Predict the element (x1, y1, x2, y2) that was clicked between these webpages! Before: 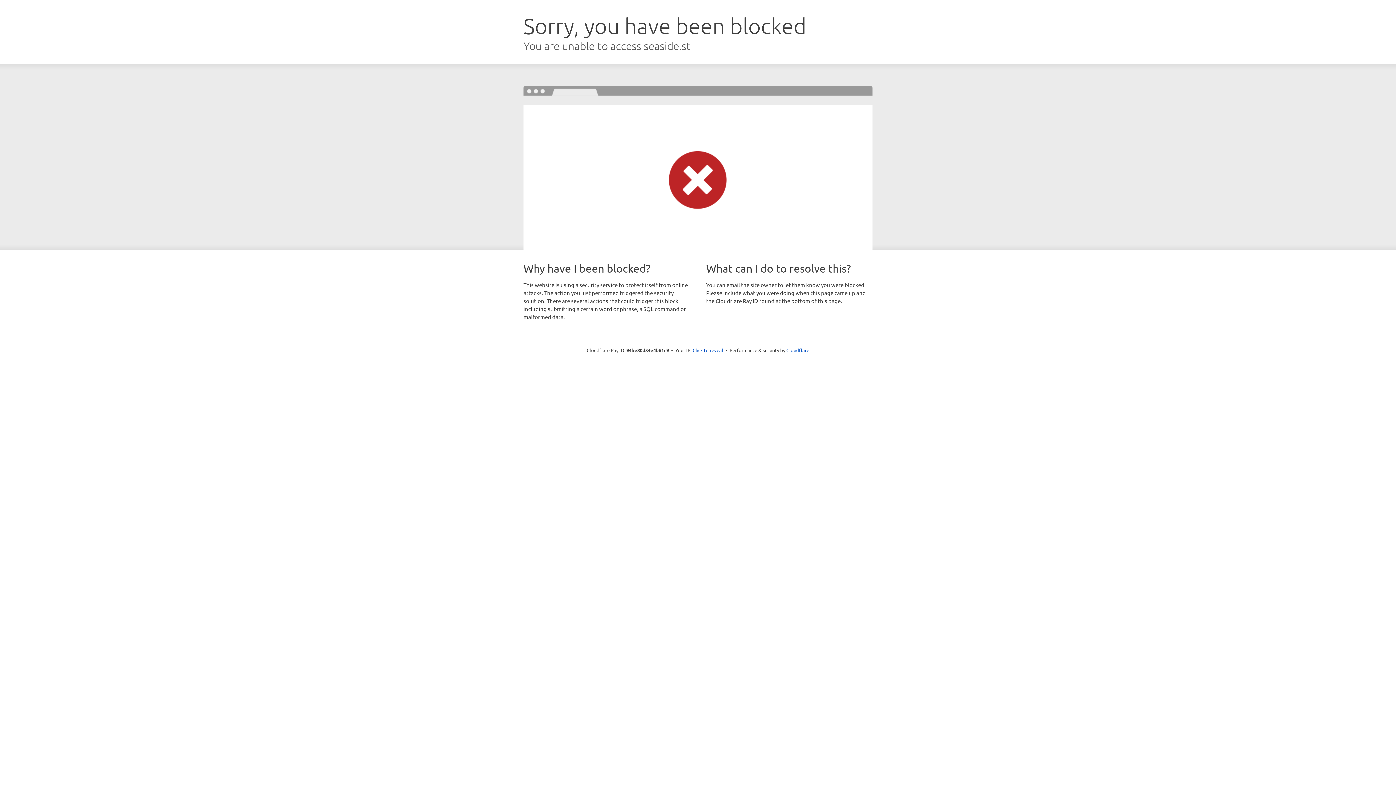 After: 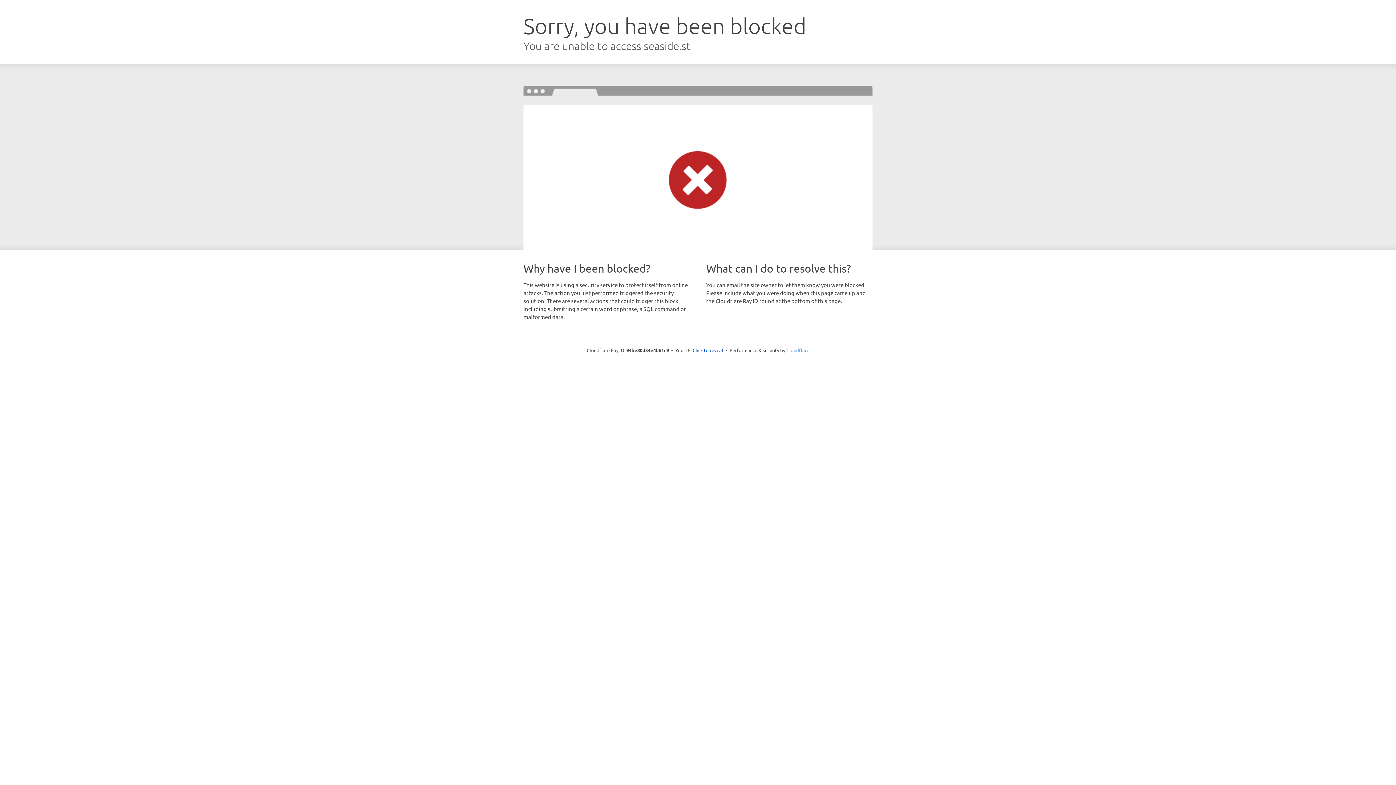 Action: bbox: (786, 347, 809, 353) label: Cloudflare